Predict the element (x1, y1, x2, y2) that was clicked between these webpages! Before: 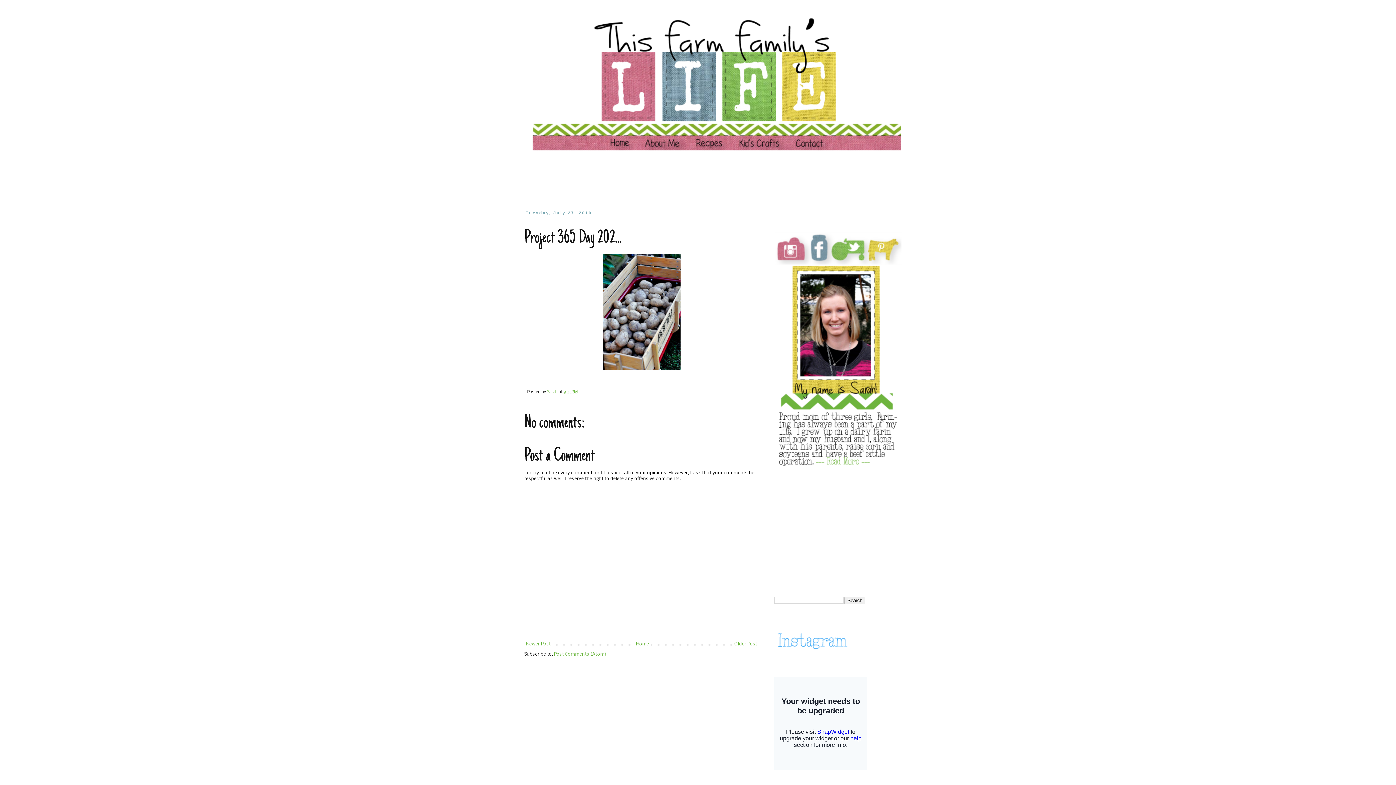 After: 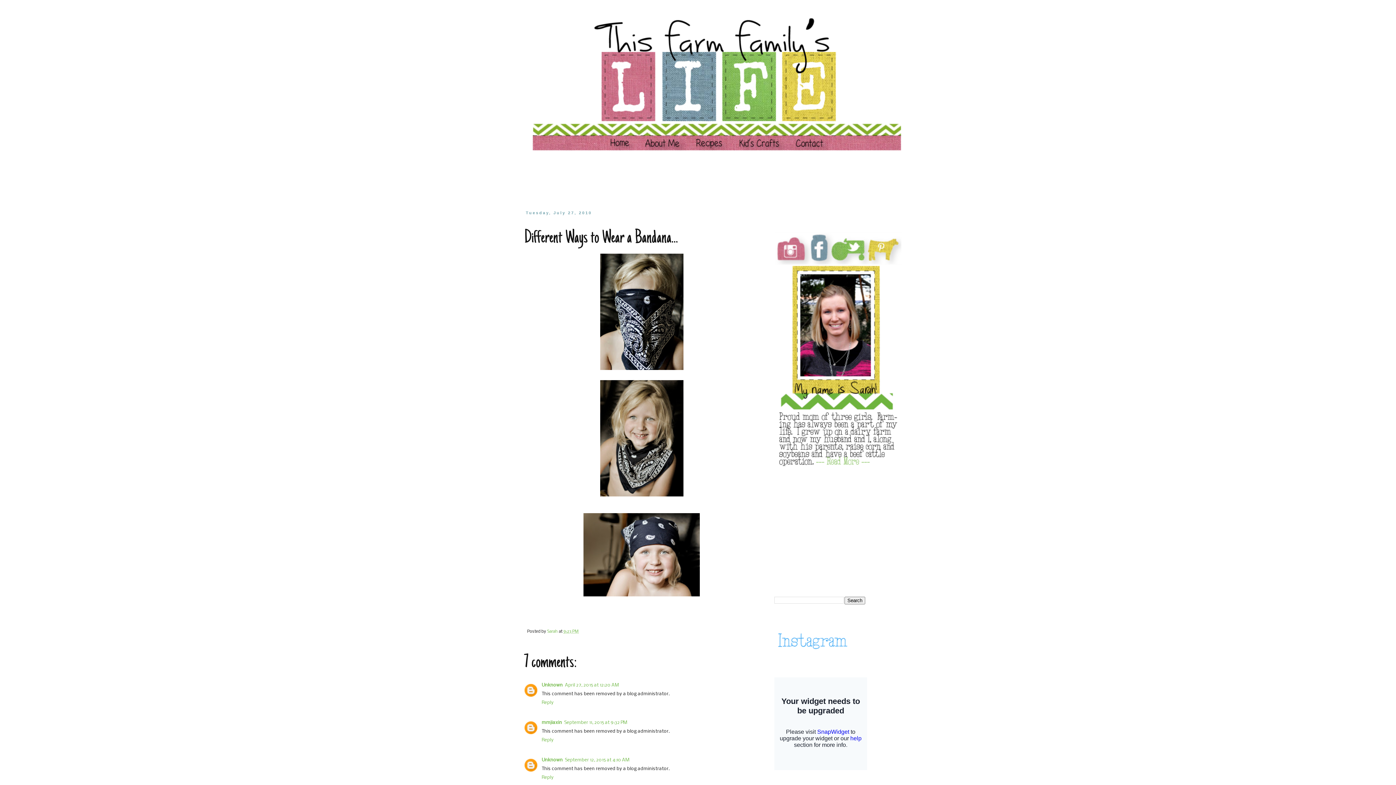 Action: label: Newer Post bbox: (524, 640, 552, 648)